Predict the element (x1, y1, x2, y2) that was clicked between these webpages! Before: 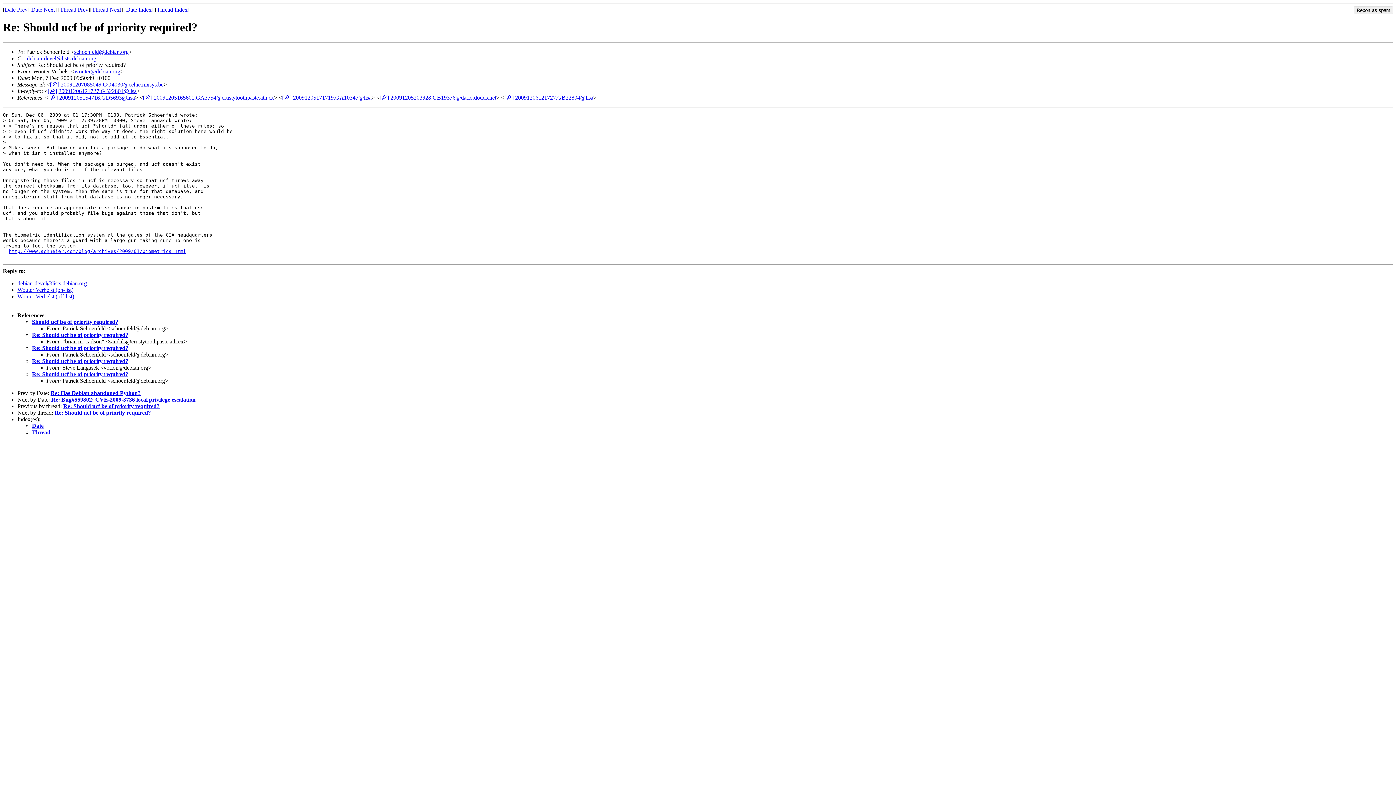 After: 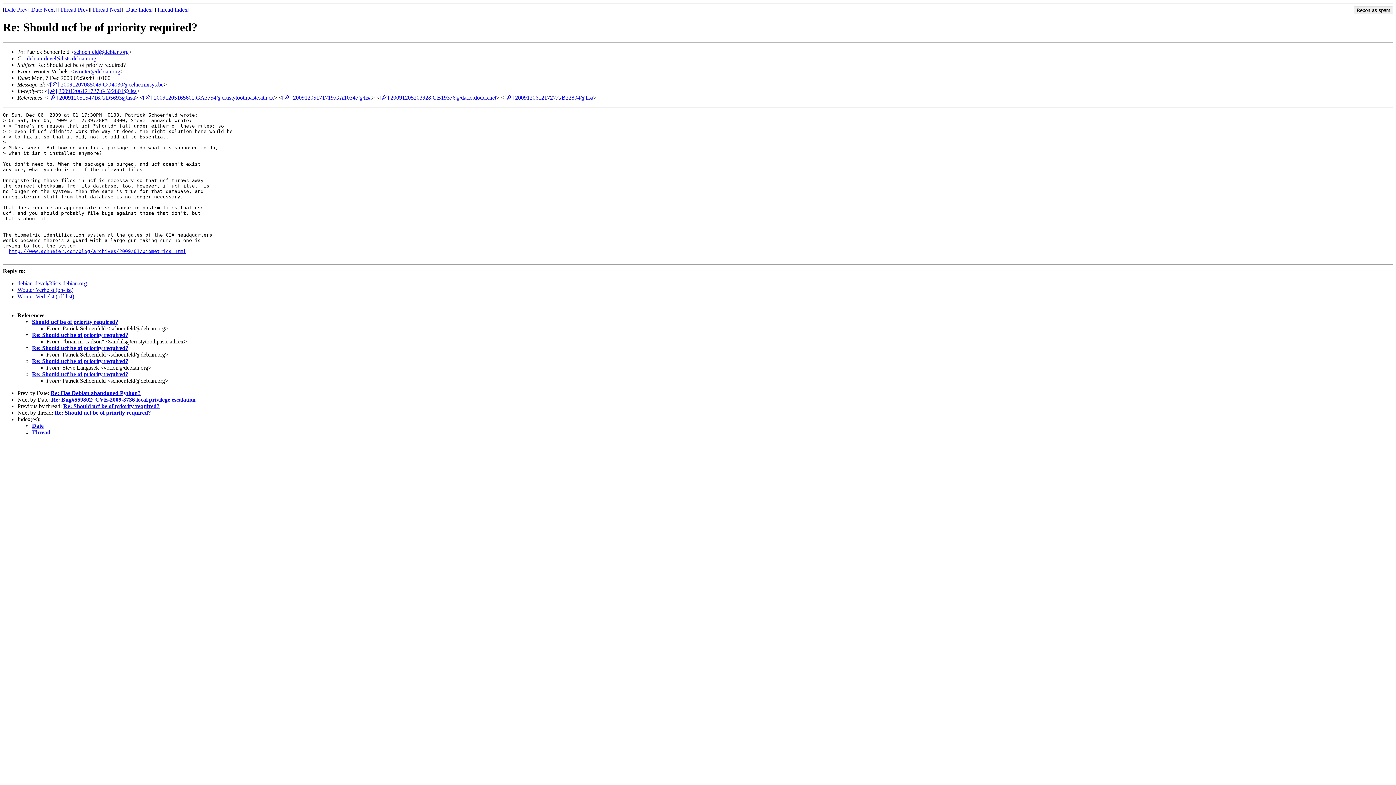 Action: bbox: (26, 55, 96, 61) label: debian-devel@lists.debian.org